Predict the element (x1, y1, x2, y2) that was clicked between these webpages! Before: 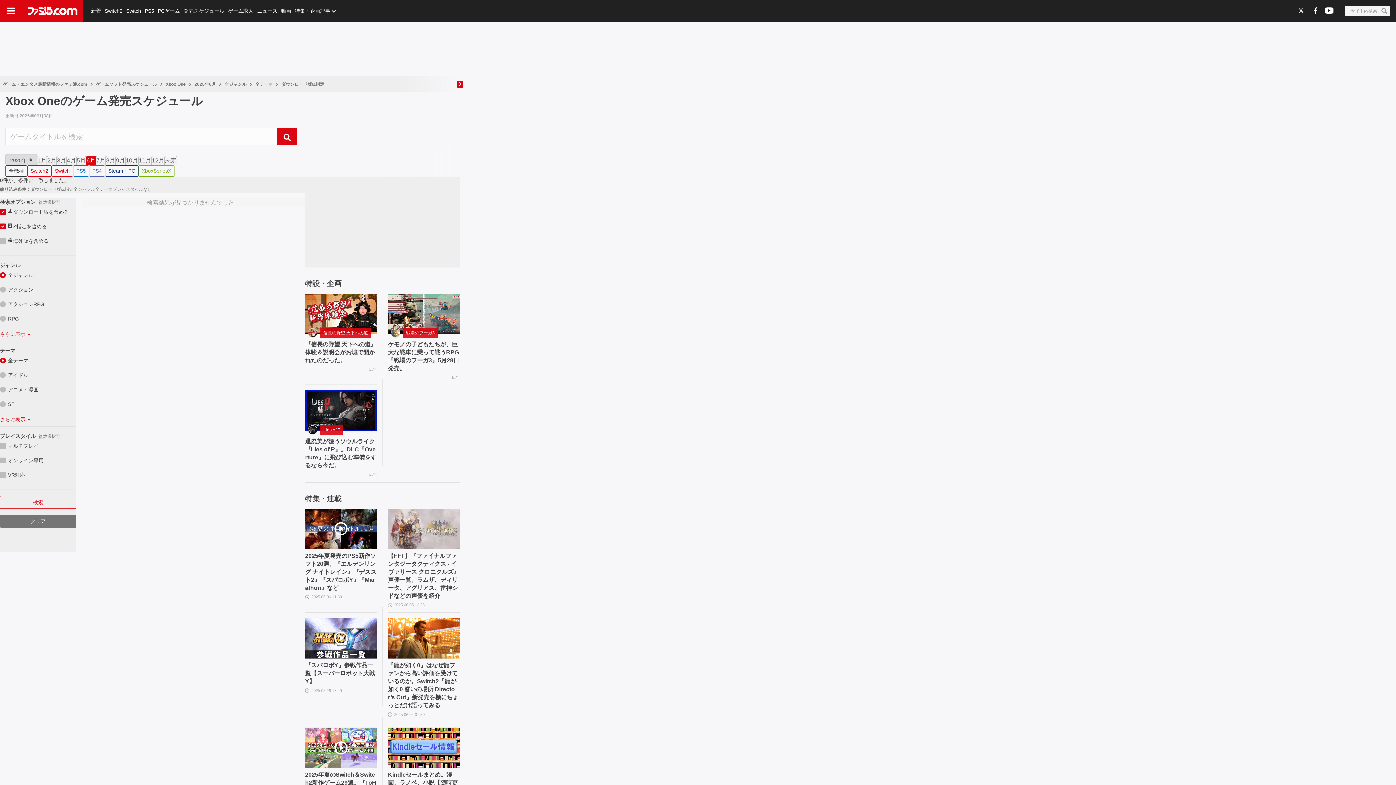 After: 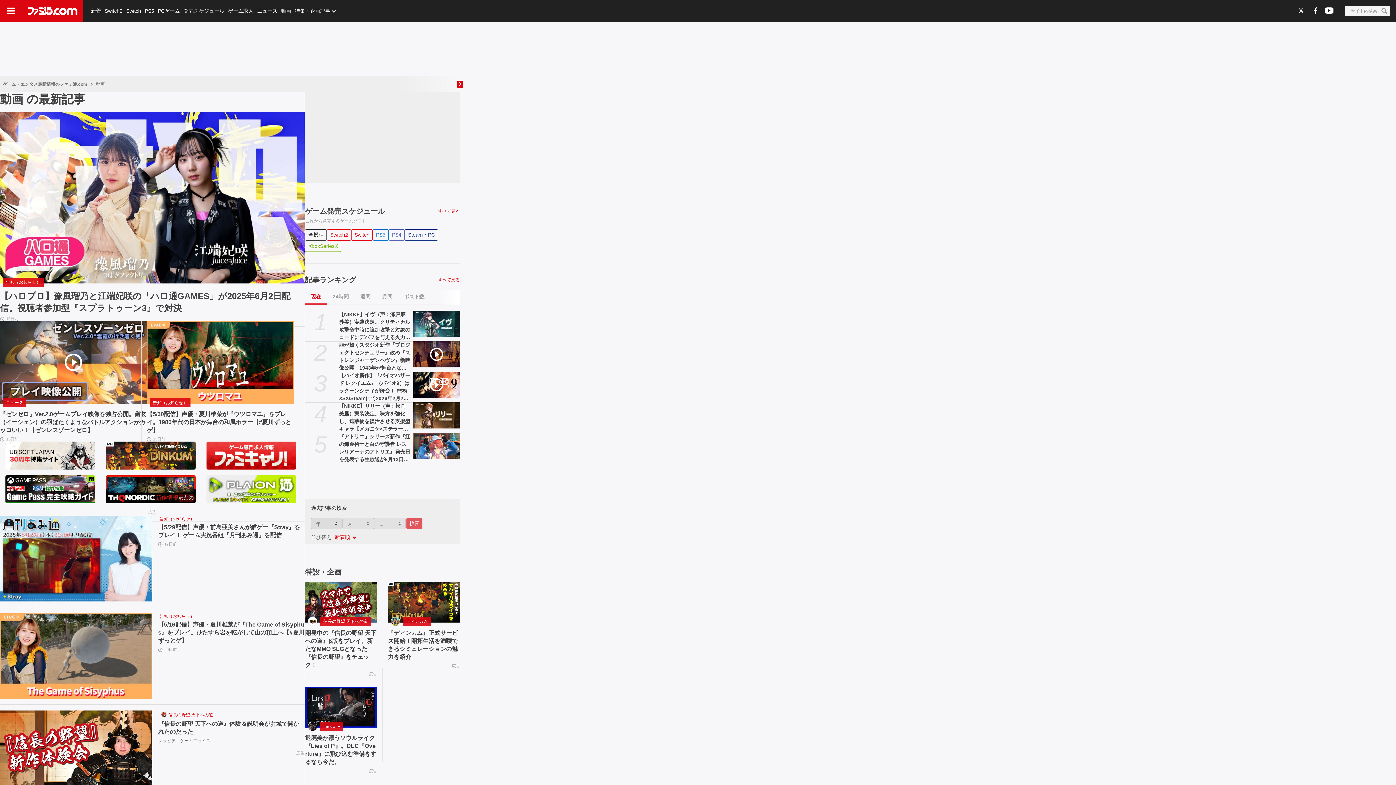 Action: label: 動画 bbox: (279, 0, 293, 21)